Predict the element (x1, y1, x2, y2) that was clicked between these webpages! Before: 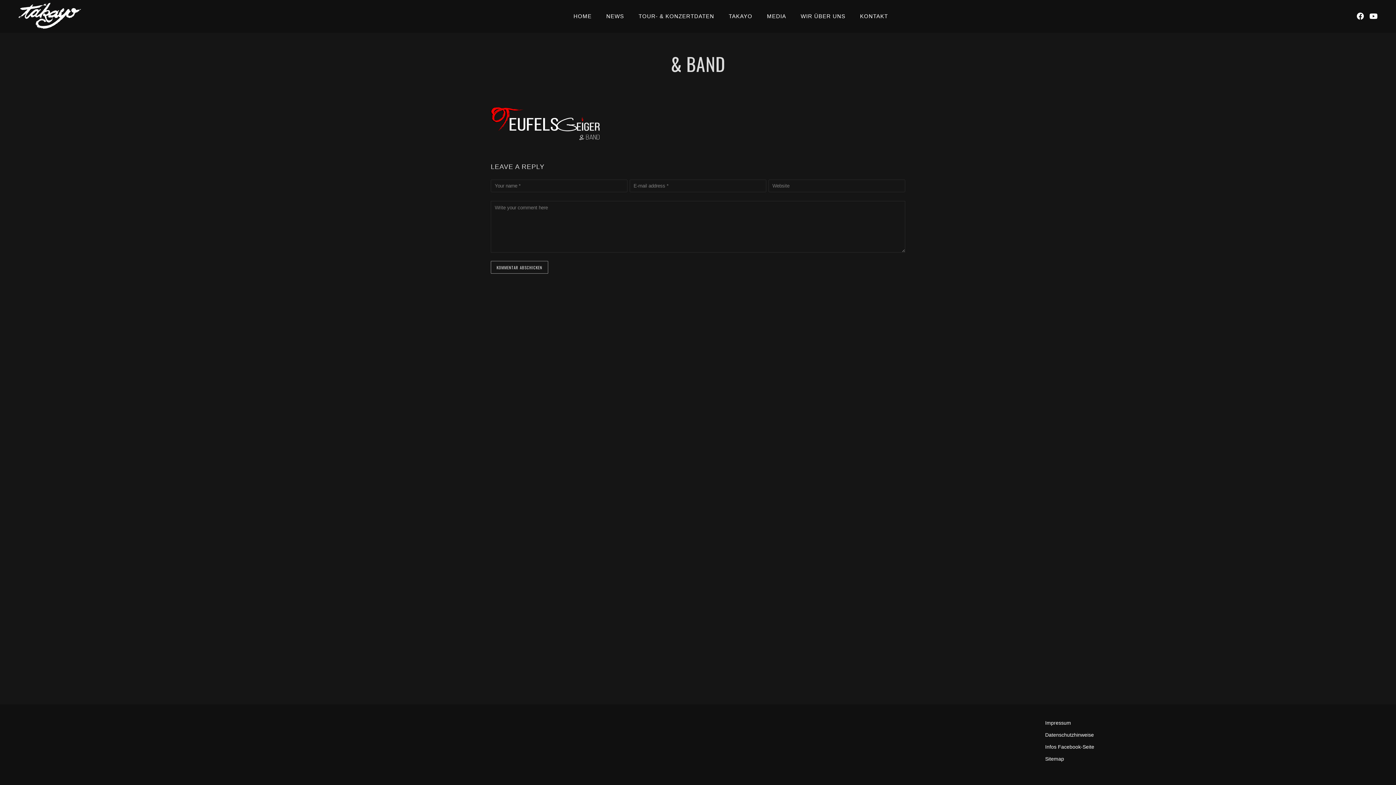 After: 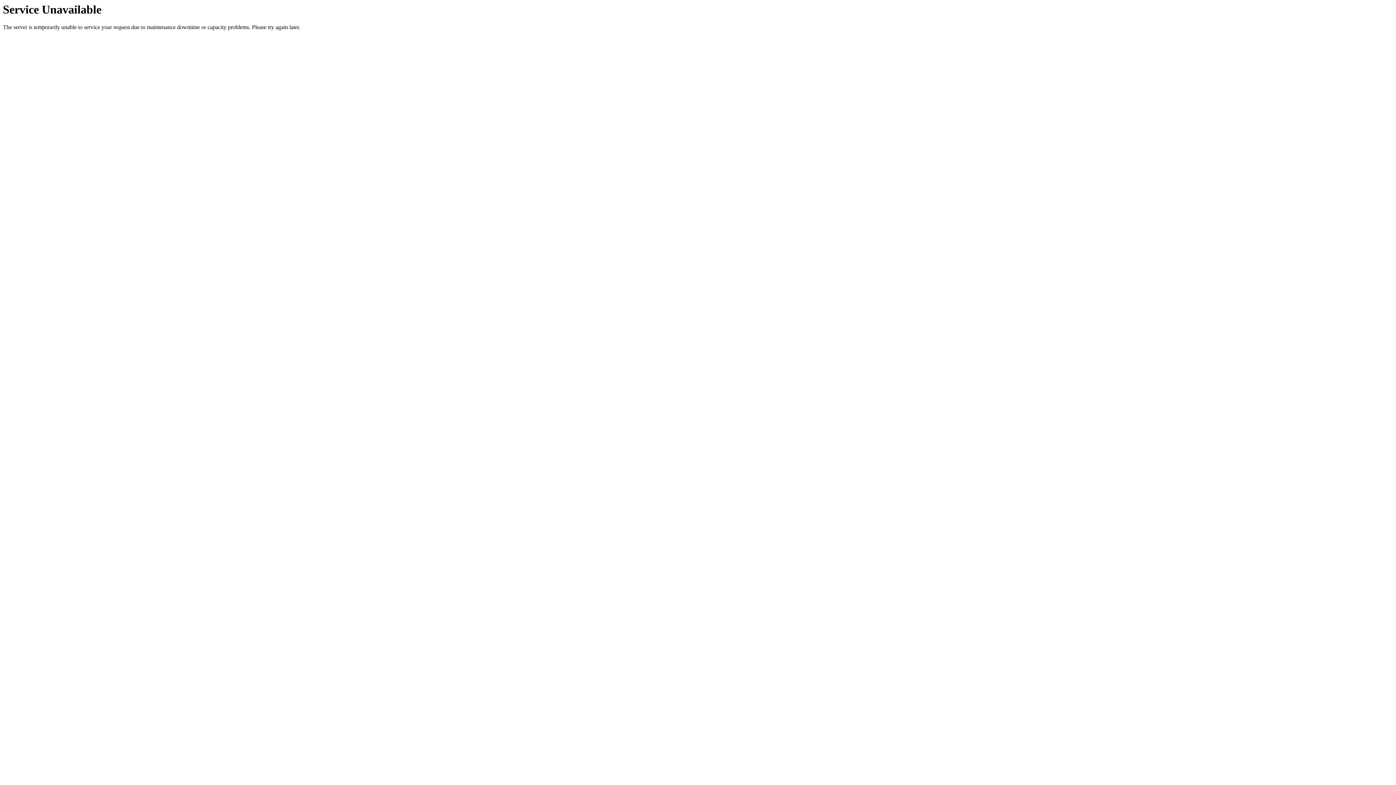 Action: label: Sitemap bbox: (1045, 756, 1064, 762)